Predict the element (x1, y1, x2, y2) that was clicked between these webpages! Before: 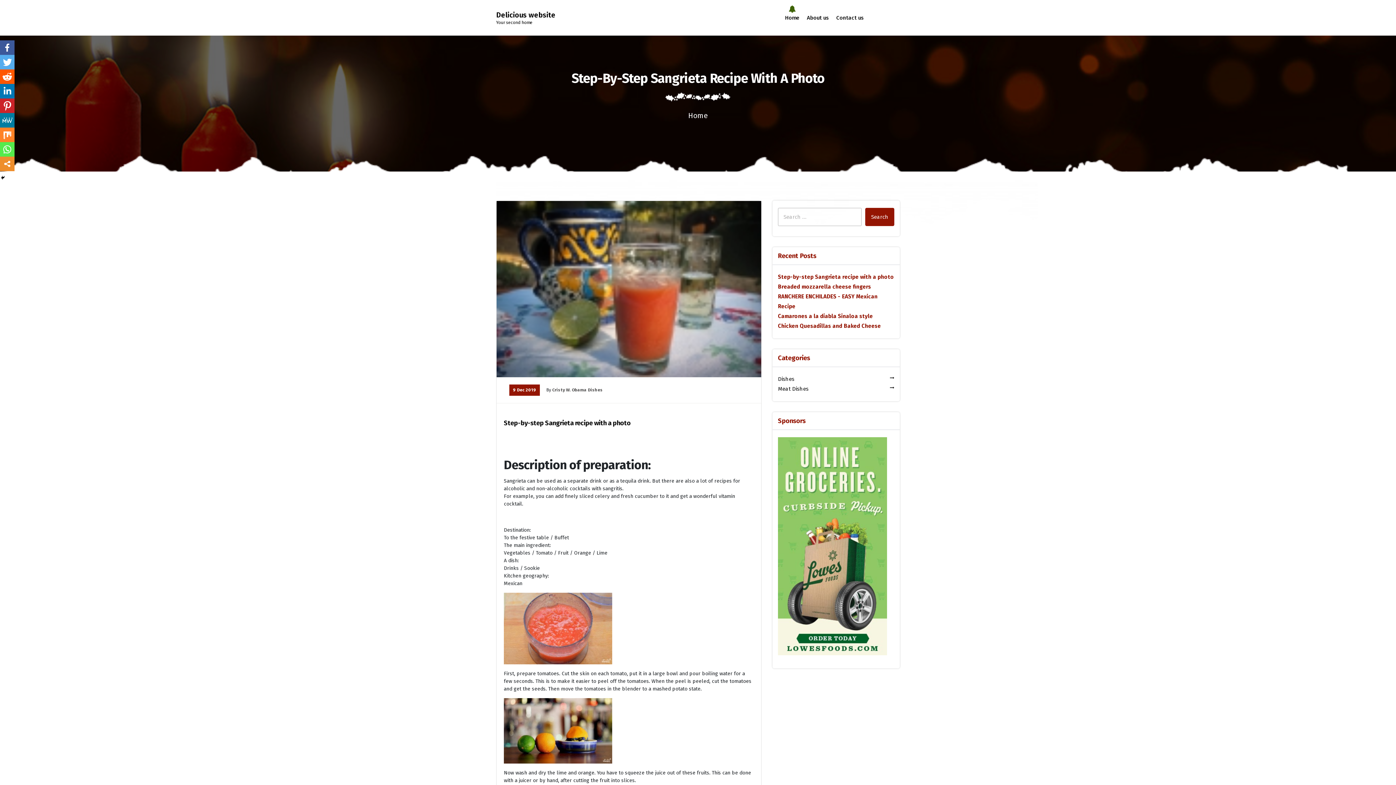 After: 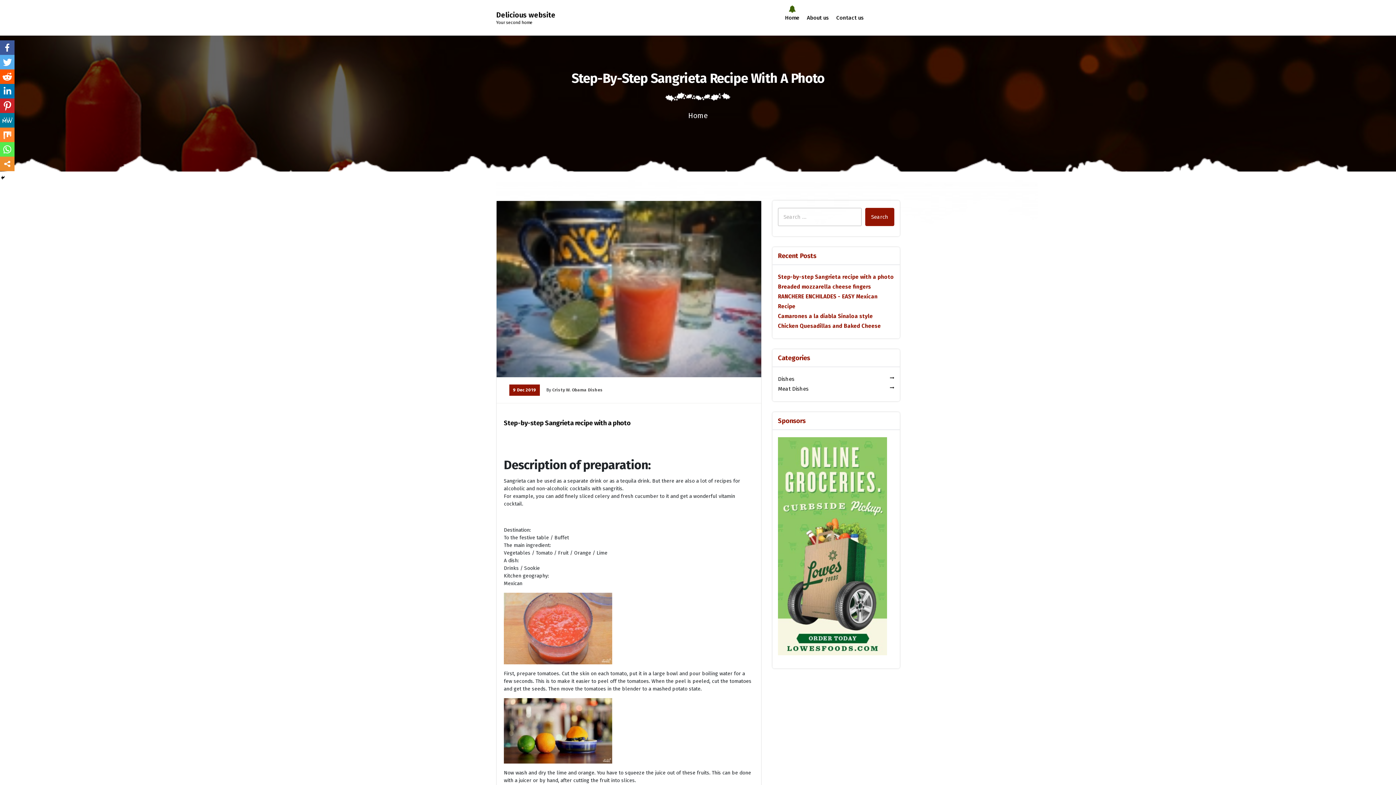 Action: label: Home bbox: (688, 111, 708, 120)